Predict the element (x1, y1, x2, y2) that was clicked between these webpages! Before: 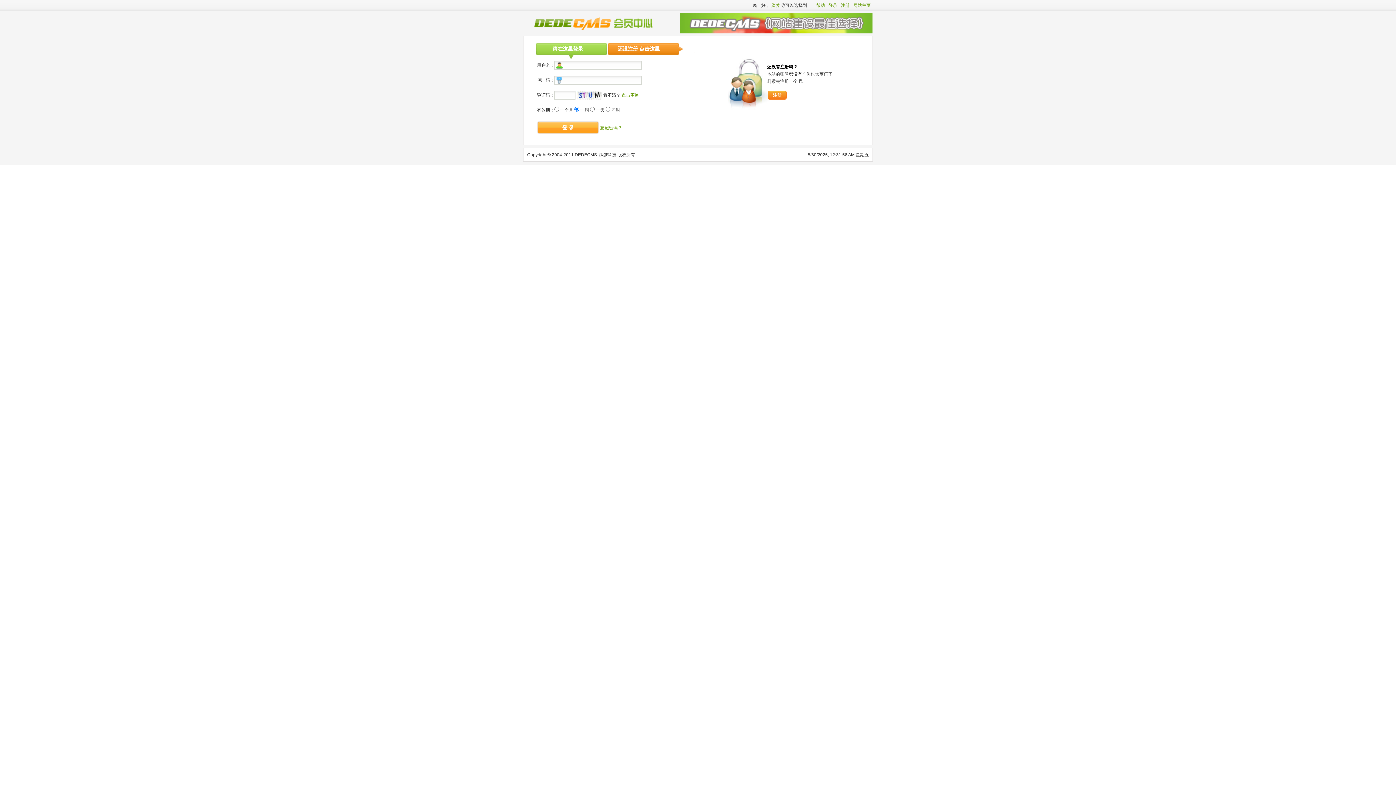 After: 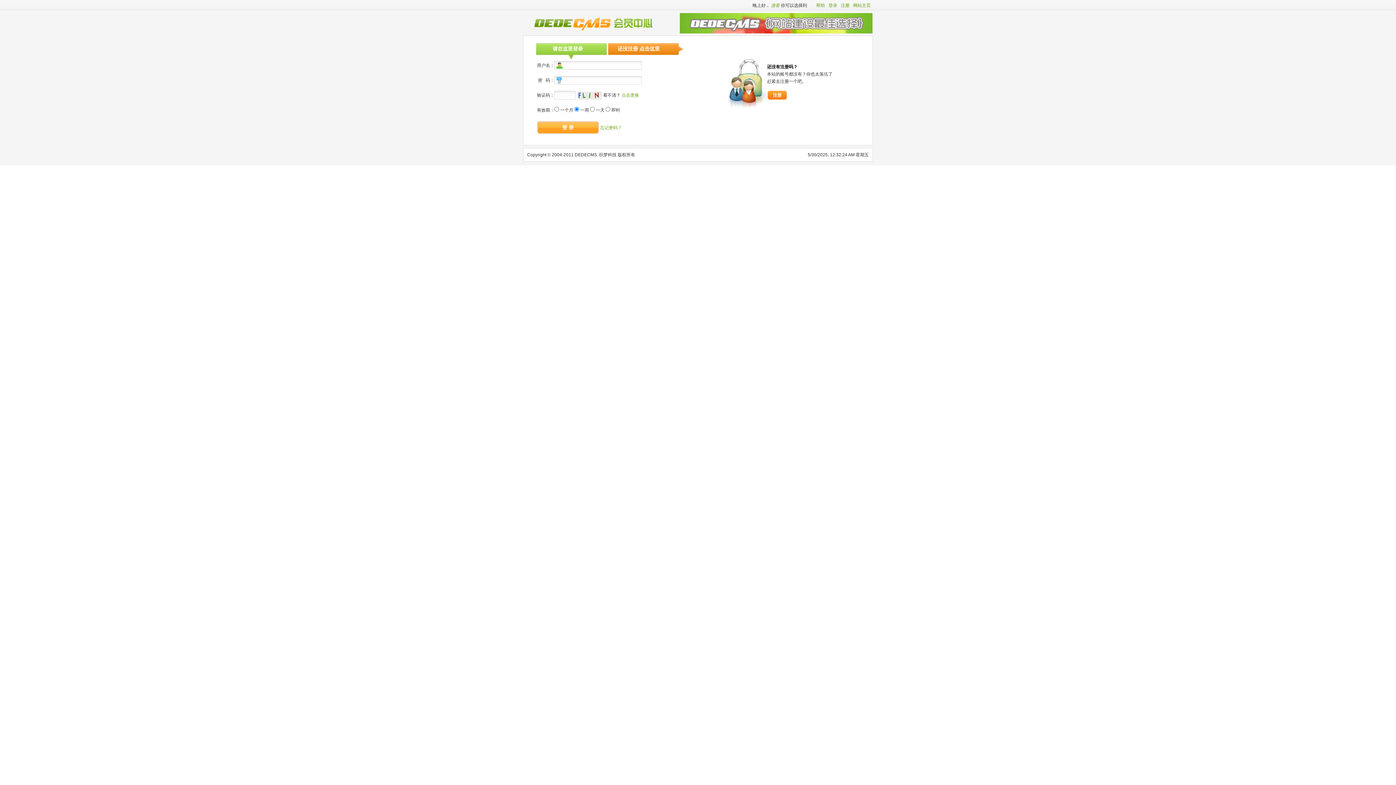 Action: label: 登录 bbox: (828, 2, 837, 8)